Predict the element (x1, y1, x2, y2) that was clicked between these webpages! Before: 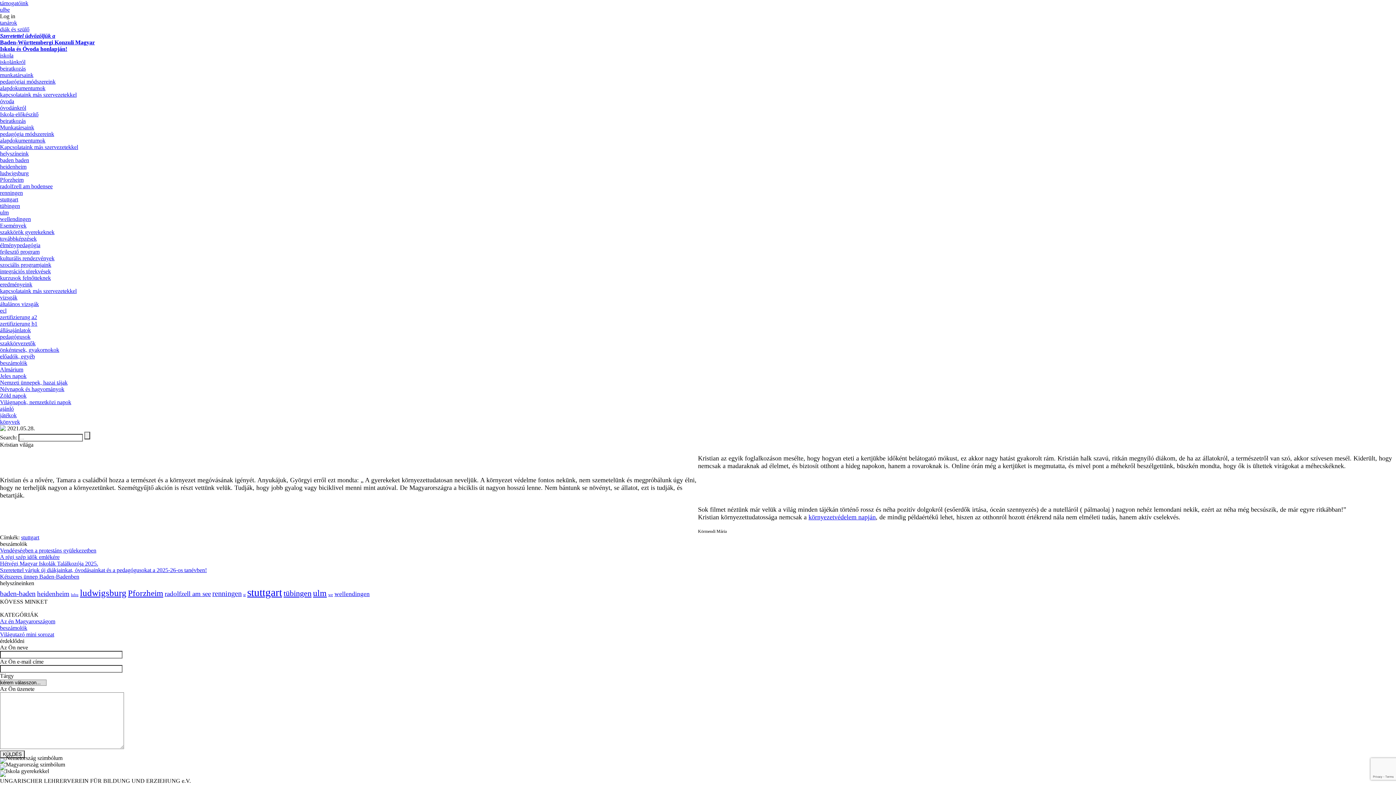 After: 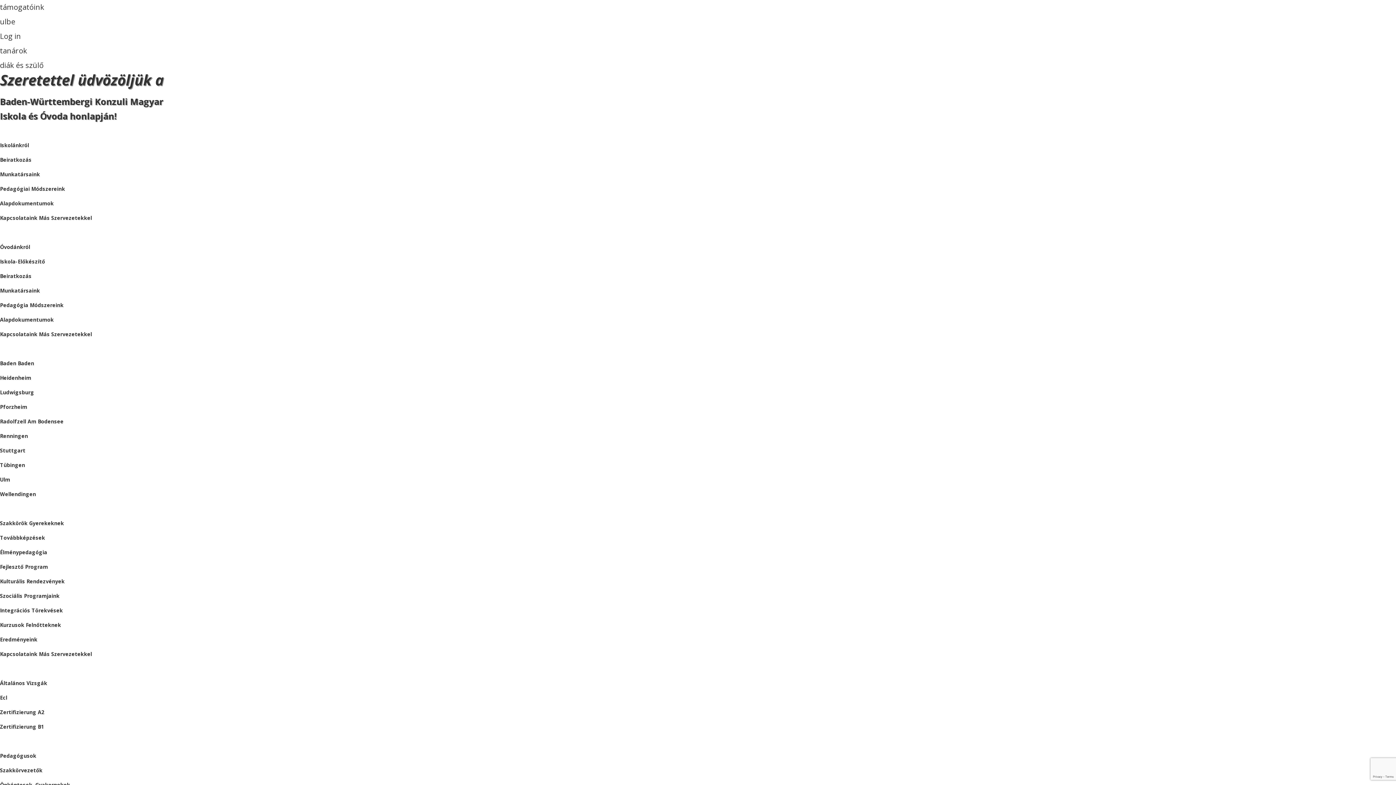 Action: label: fejlesztő program bbox: (0, 248, 39, 254)